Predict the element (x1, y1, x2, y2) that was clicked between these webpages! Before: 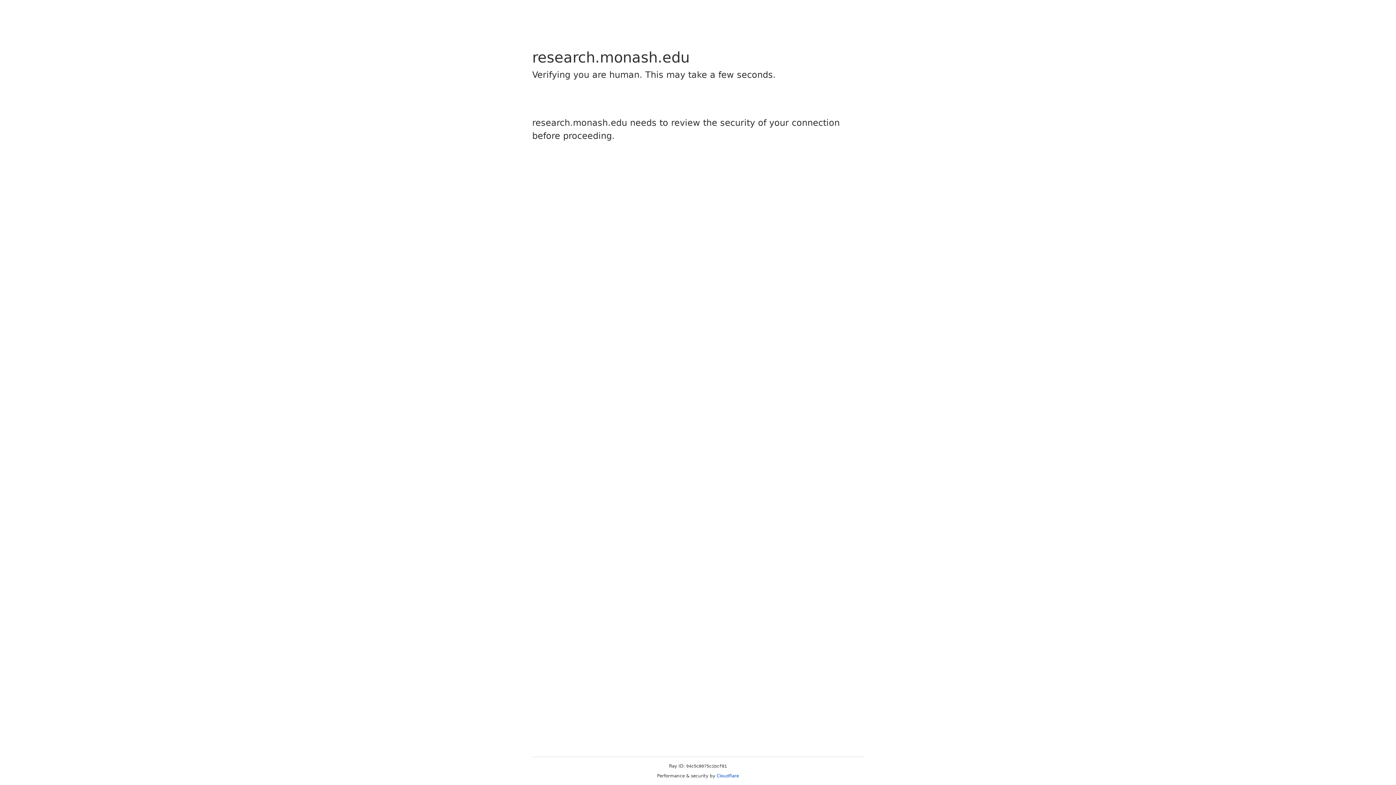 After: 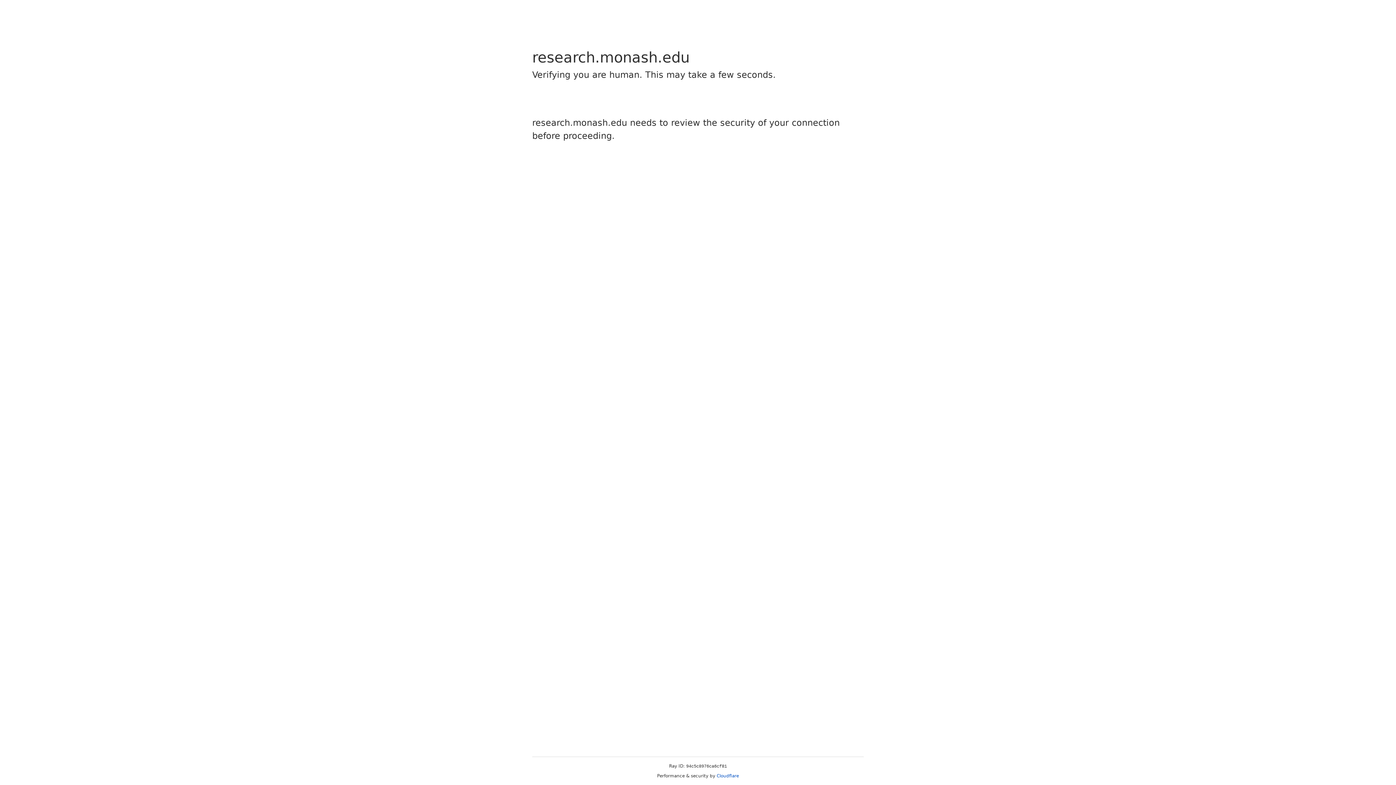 Action: bbox: (716, 773, 739, 778) label: Cloudflare